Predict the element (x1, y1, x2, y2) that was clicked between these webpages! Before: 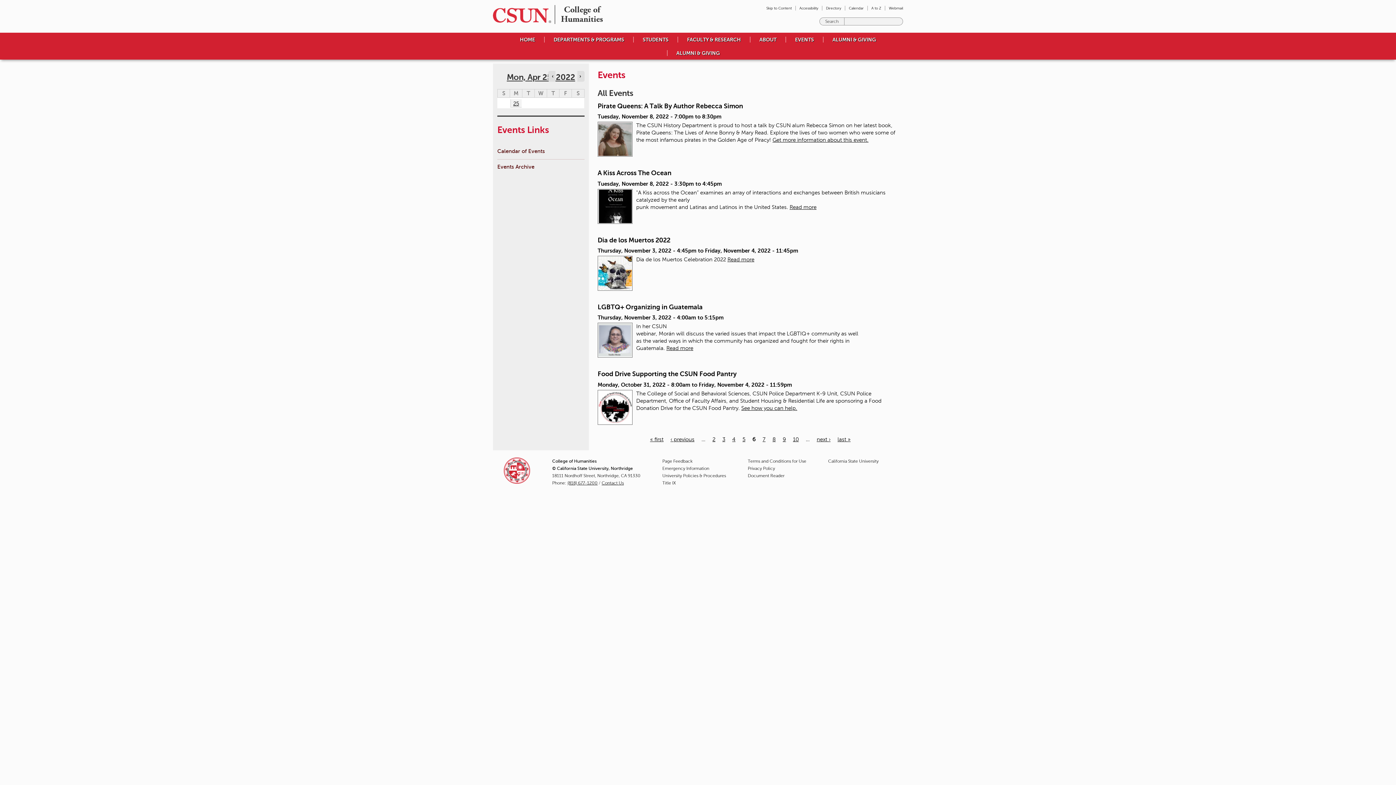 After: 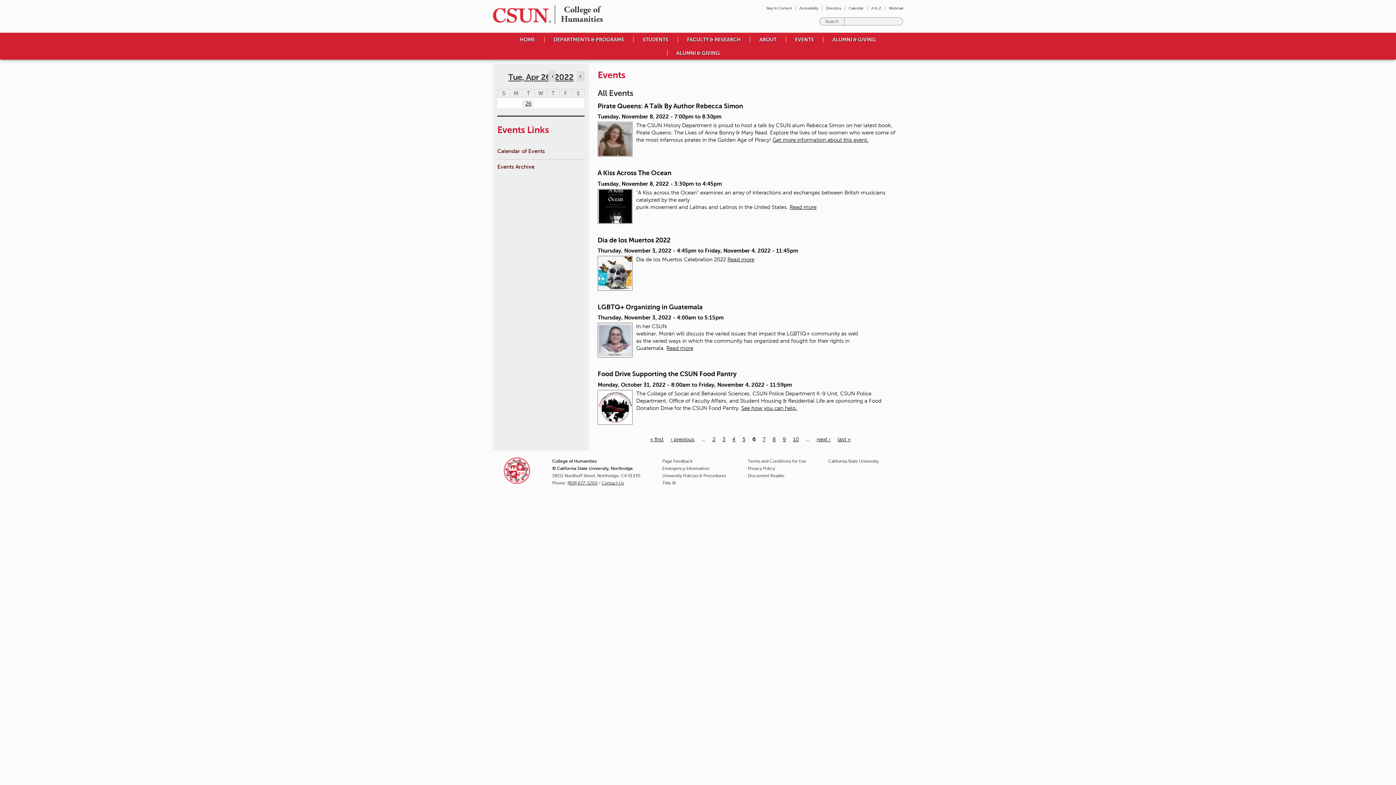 Action: bbox: (579, 73, 581, 79) label: Navigate to next day